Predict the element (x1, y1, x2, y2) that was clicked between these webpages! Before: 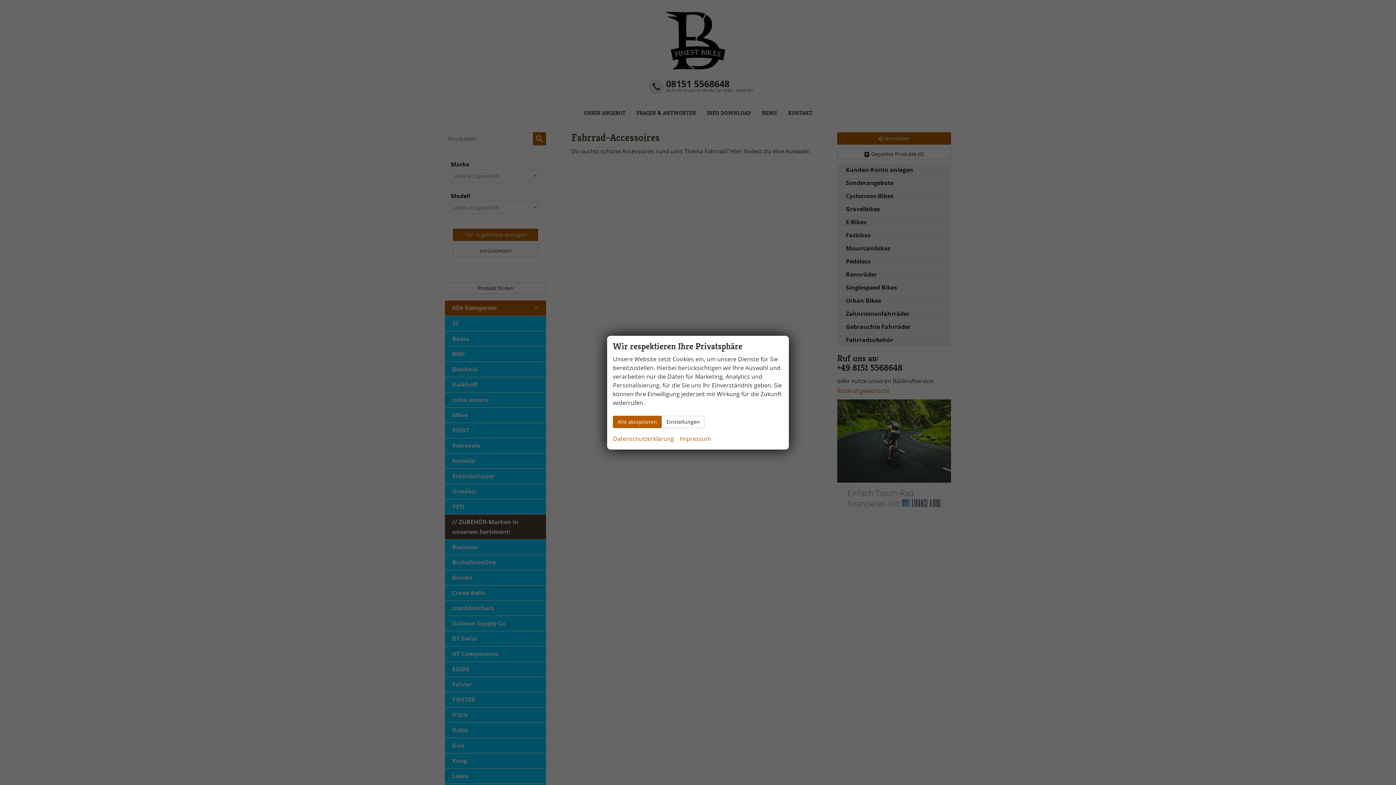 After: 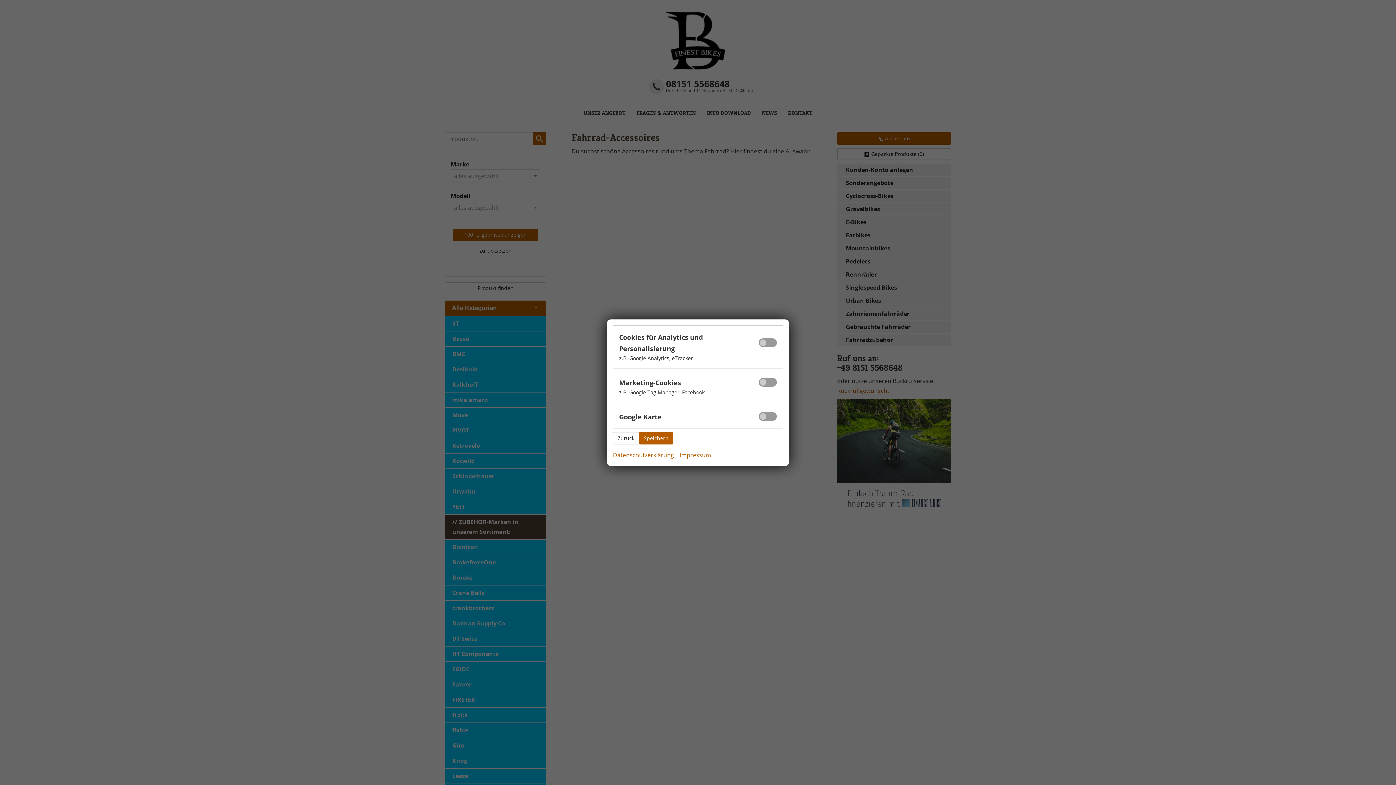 Action: bbox: (661, 415, 704, 428) label: Einstellungen